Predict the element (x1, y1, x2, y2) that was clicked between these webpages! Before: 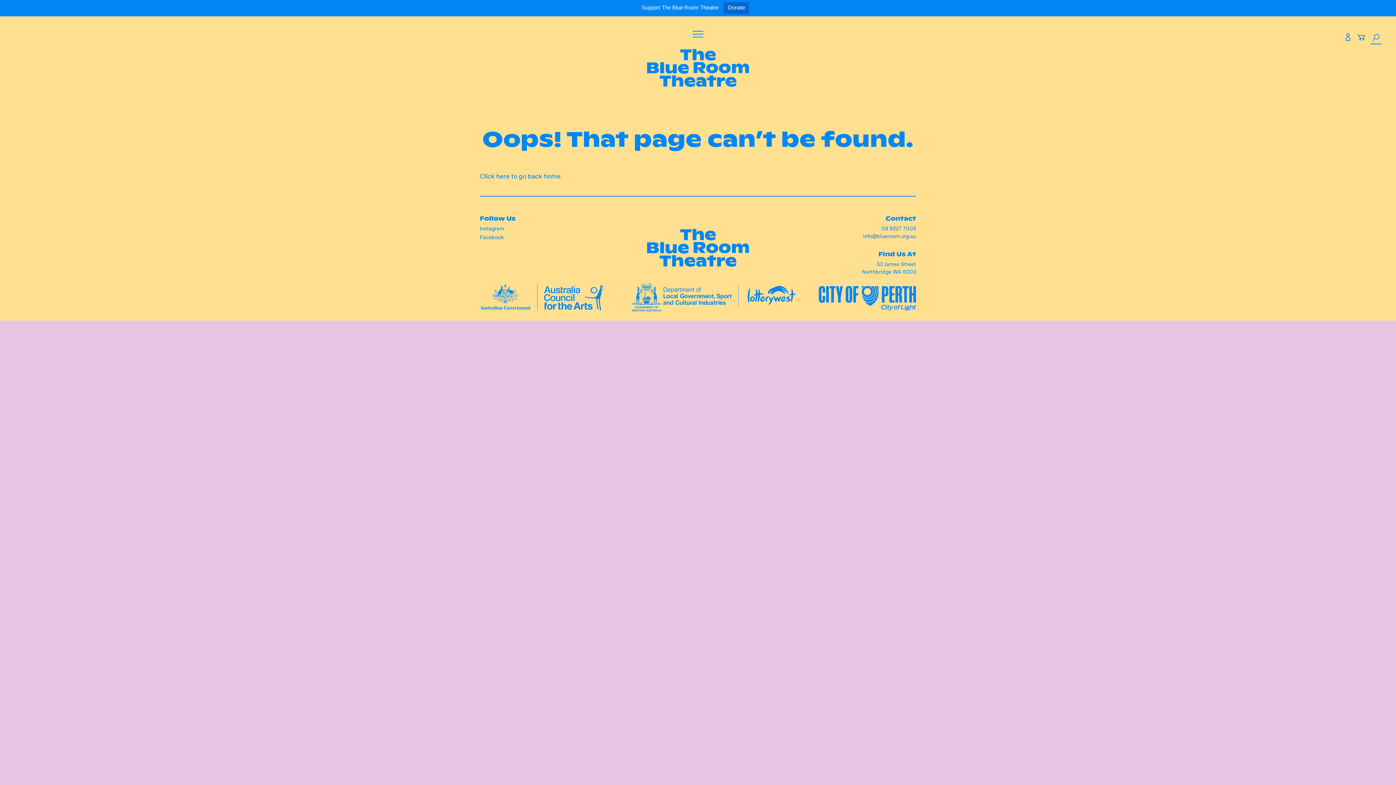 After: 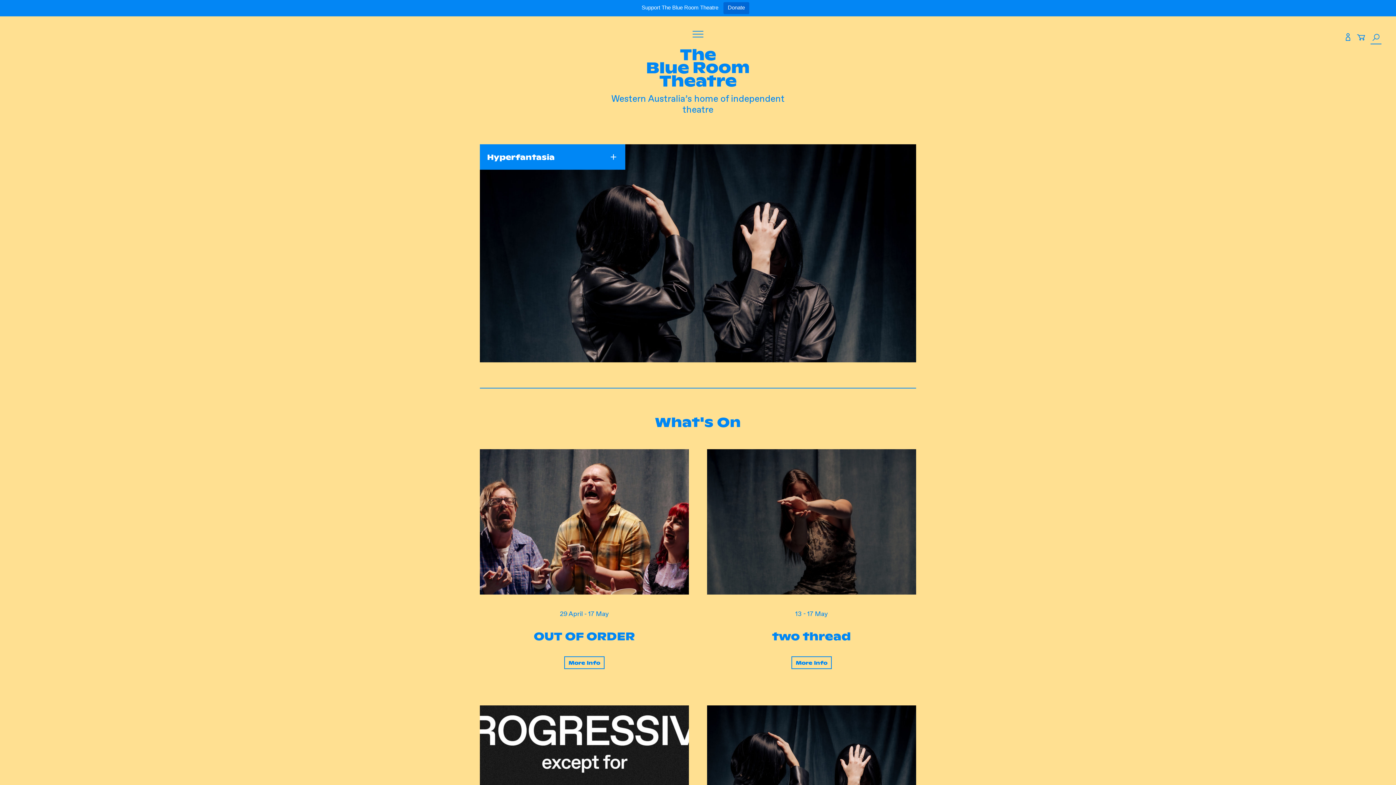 Action: bbox: (647, 229, 749, 268)